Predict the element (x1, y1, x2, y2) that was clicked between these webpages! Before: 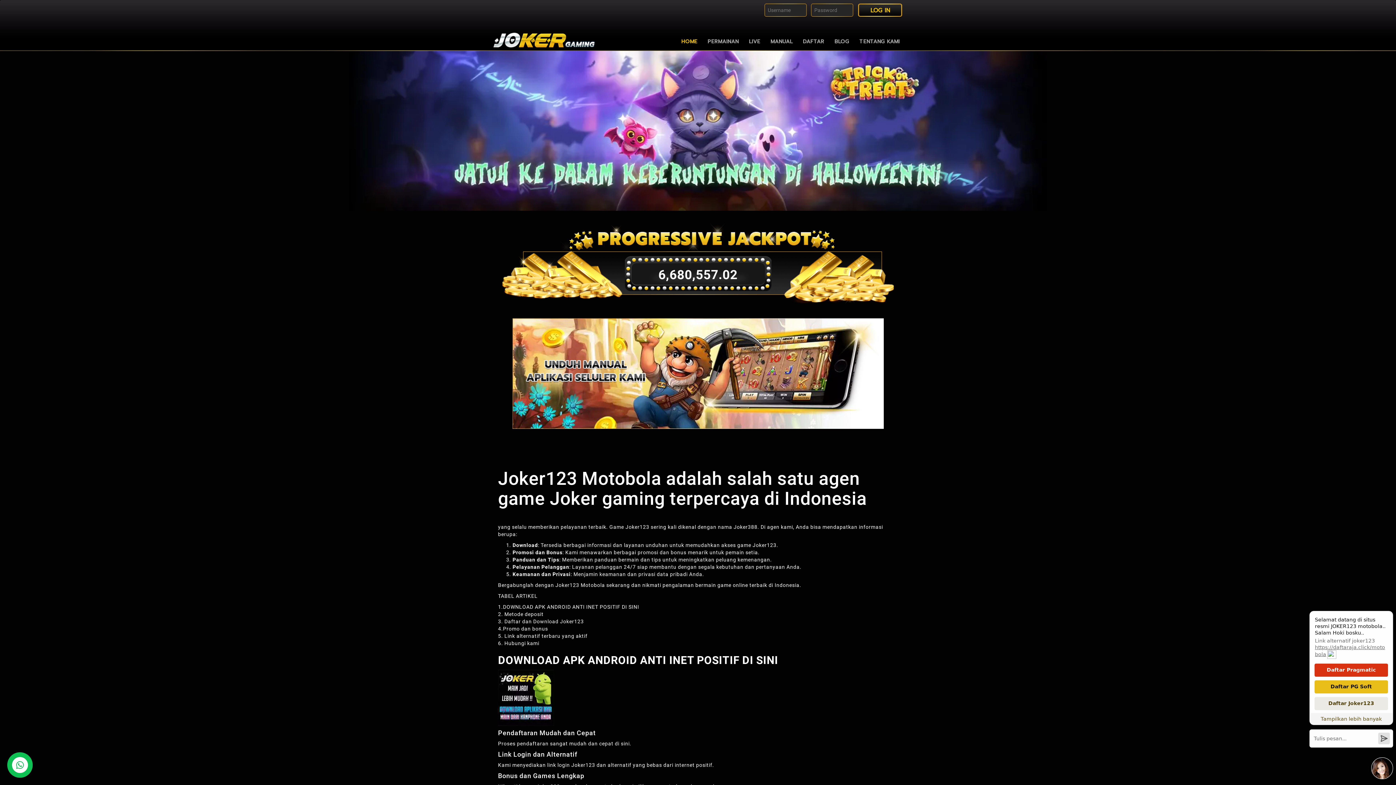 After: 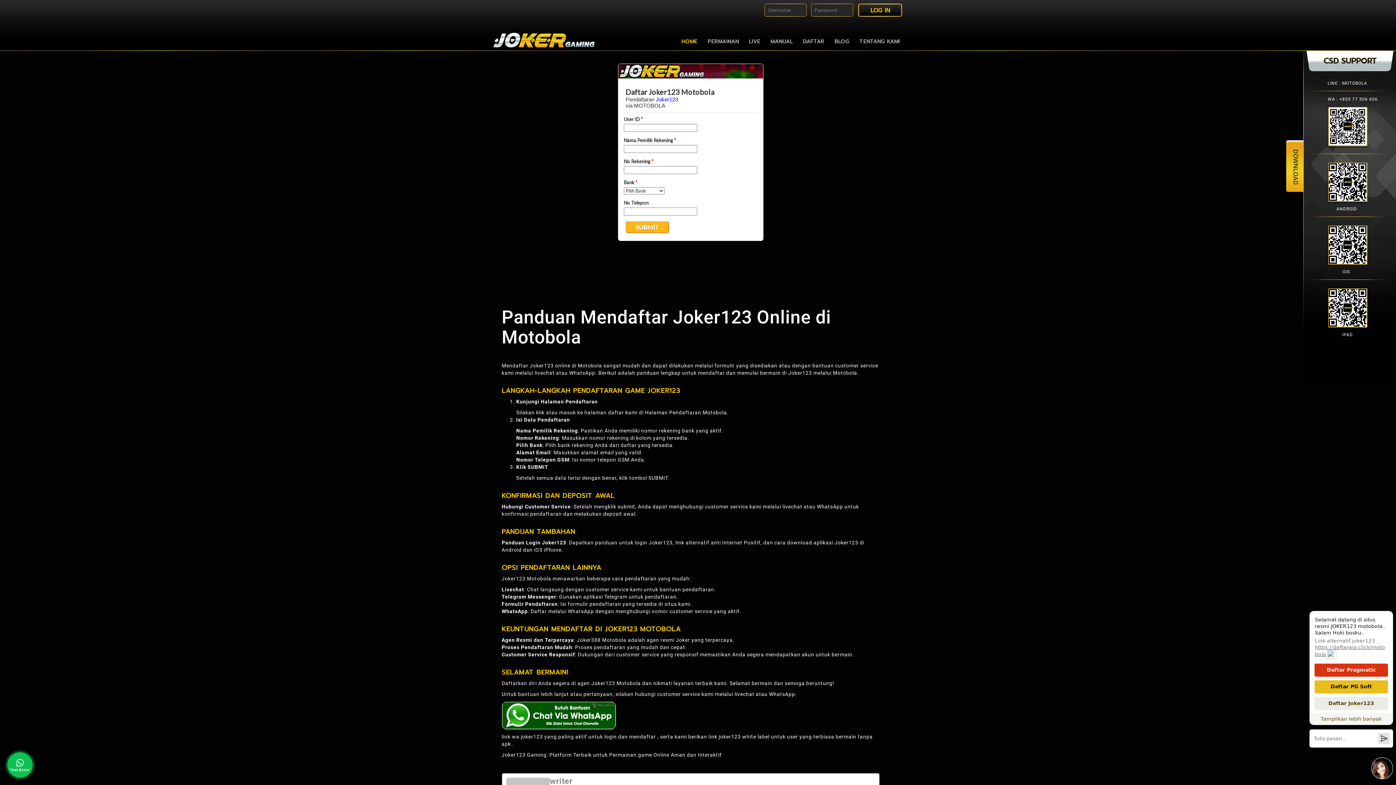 Action: label: DAFTAR bbox: (803, 34, 824, 49)